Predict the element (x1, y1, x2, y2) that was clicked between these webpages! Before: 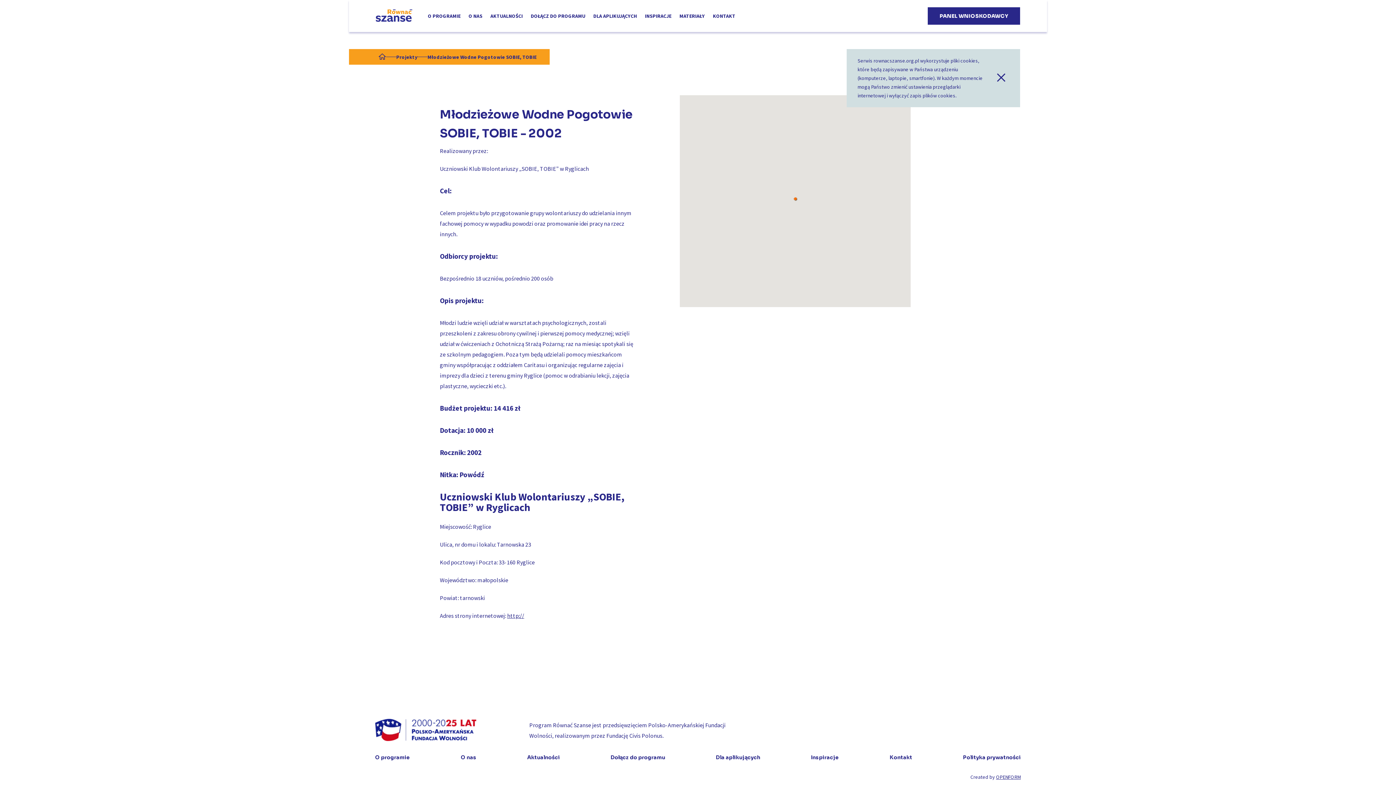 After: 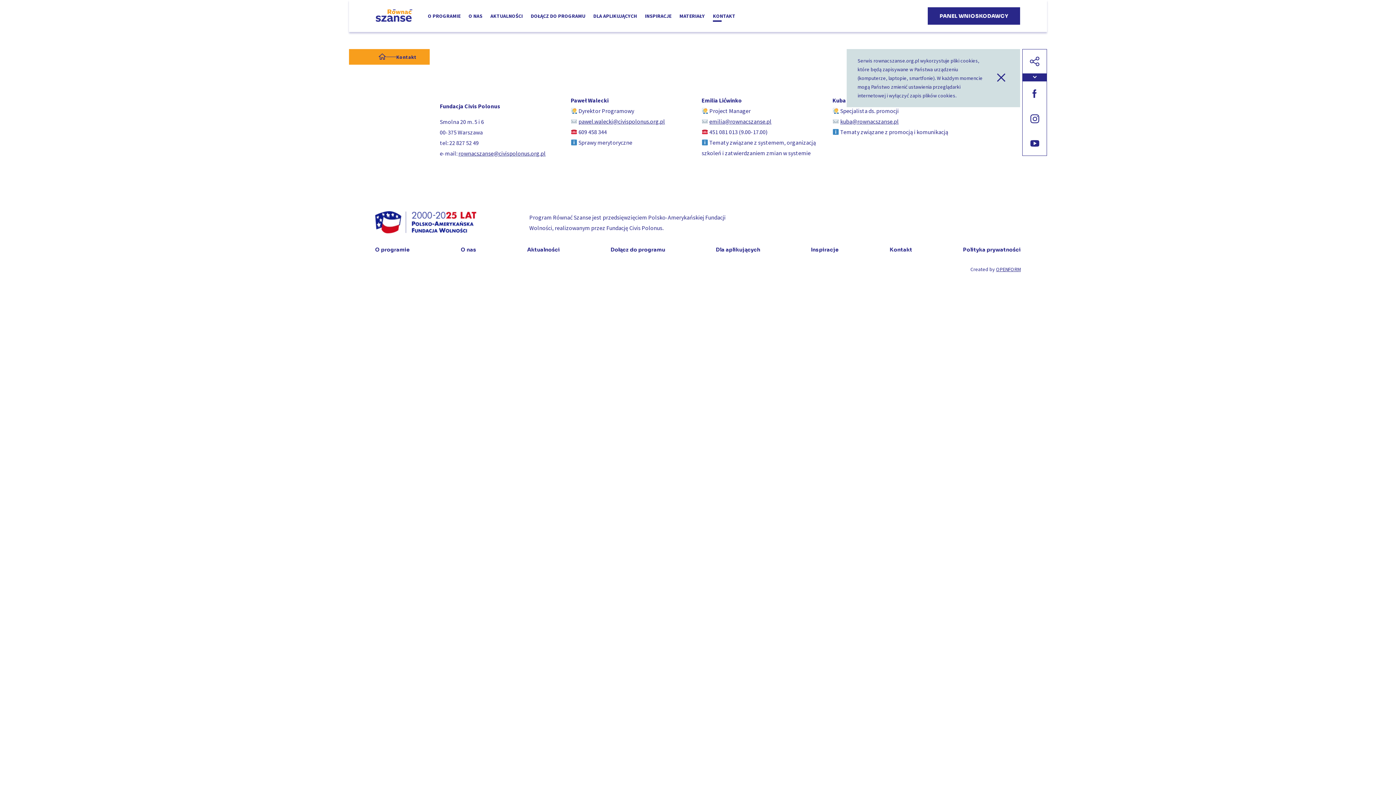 Action: bbox: (889, 754, 912, 761) label: Kontakt